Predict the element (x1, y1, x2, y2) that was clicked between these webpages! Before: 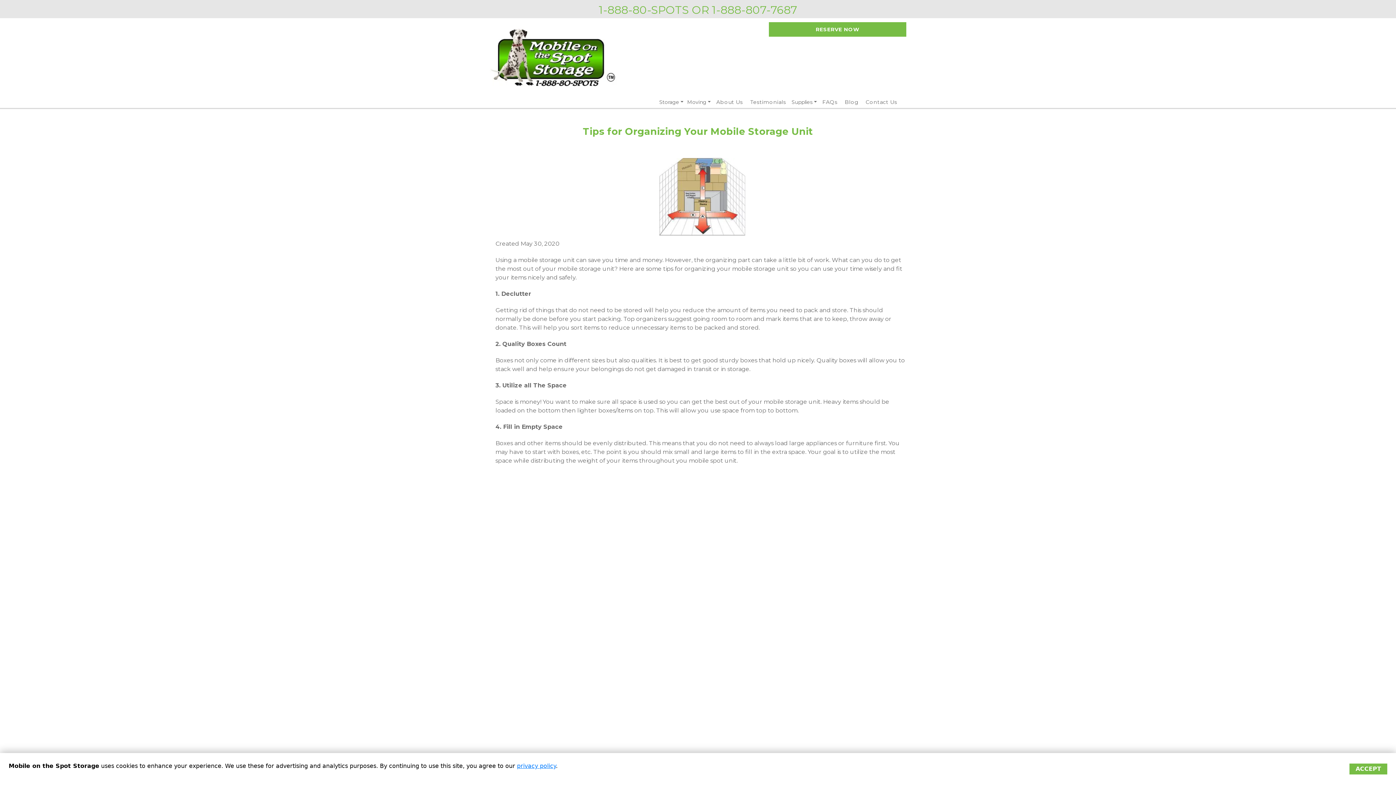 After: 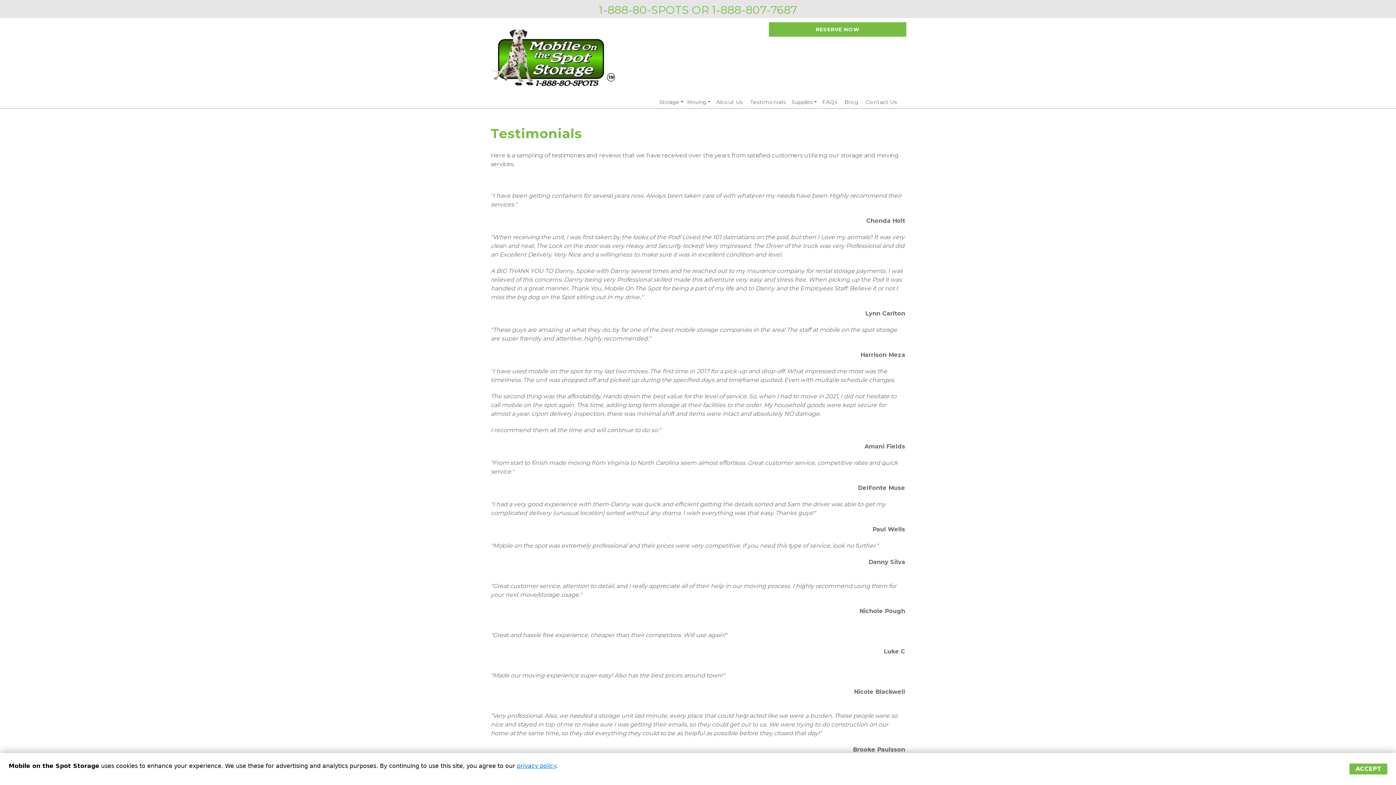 Action: bbox: (750, 98, 786, 105) label: Testimonials